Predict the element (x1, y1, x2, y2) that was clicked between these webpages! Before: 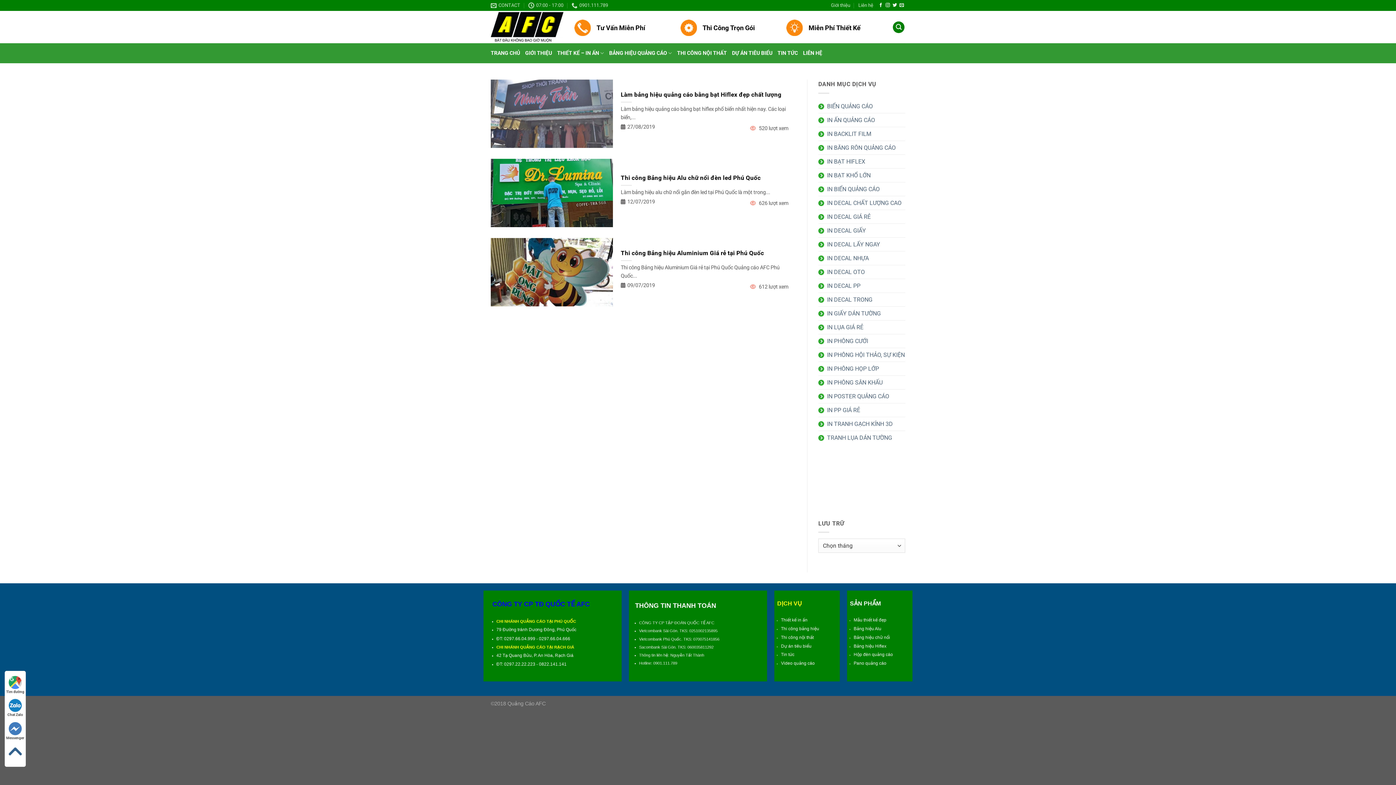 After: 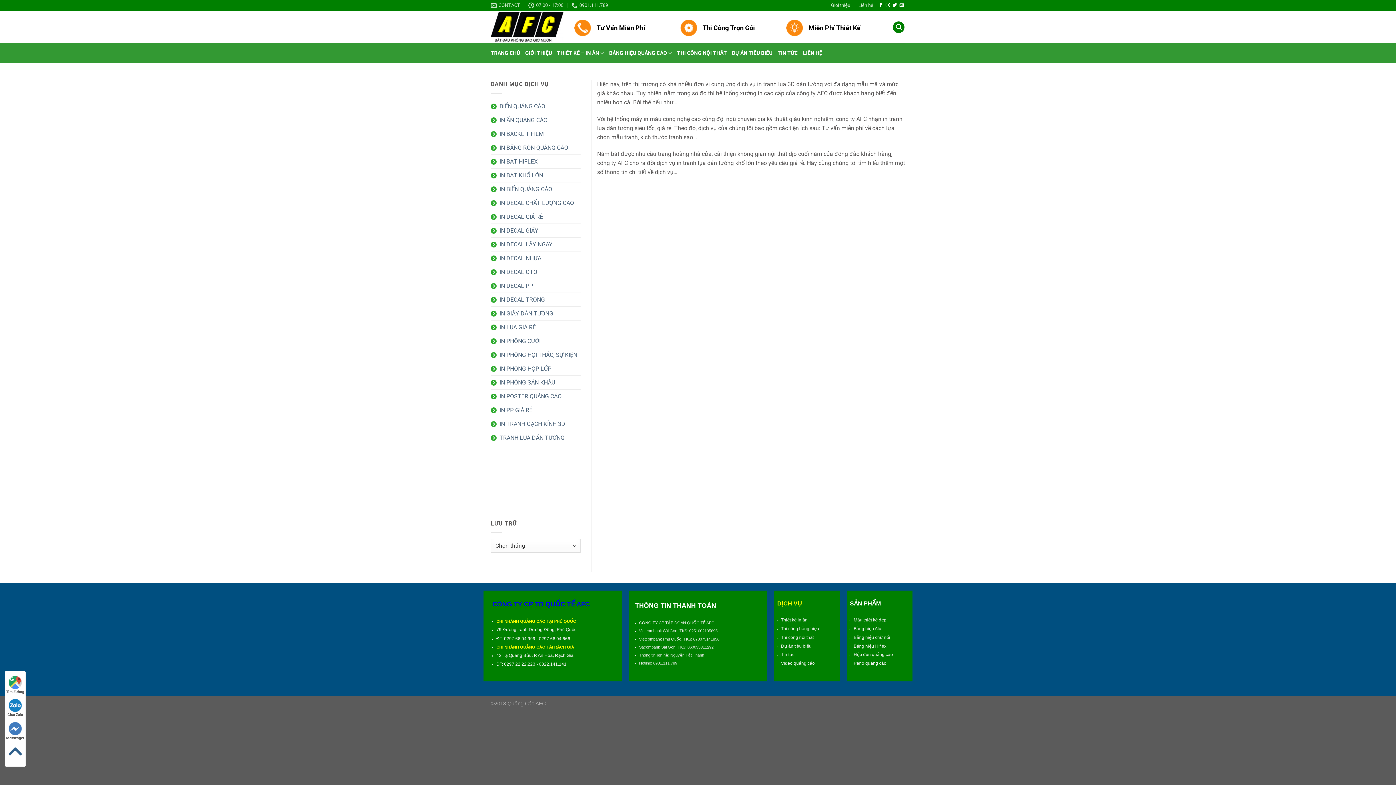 Action: bbox: (818, 431, 892, 444) label: TRANH LỤA DÁN TƯỜNG